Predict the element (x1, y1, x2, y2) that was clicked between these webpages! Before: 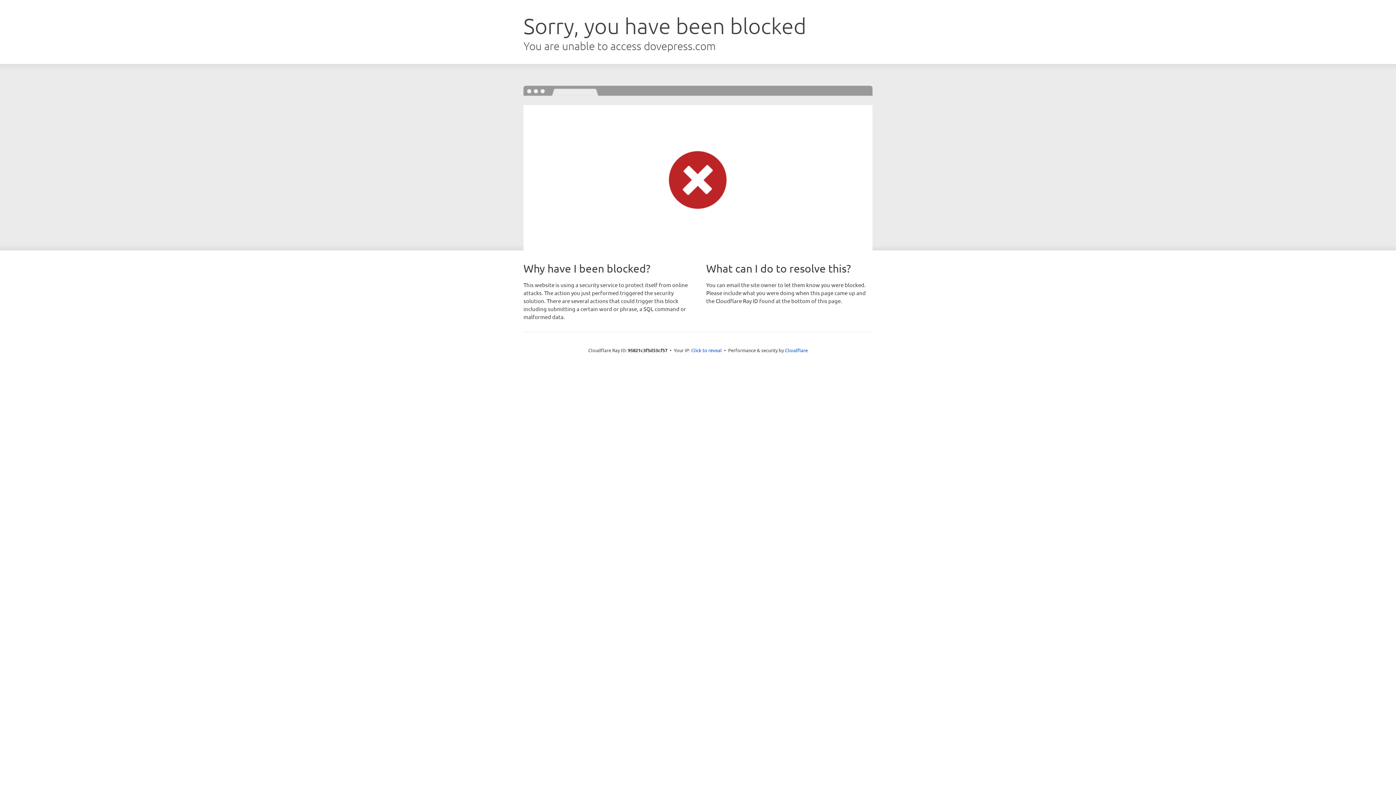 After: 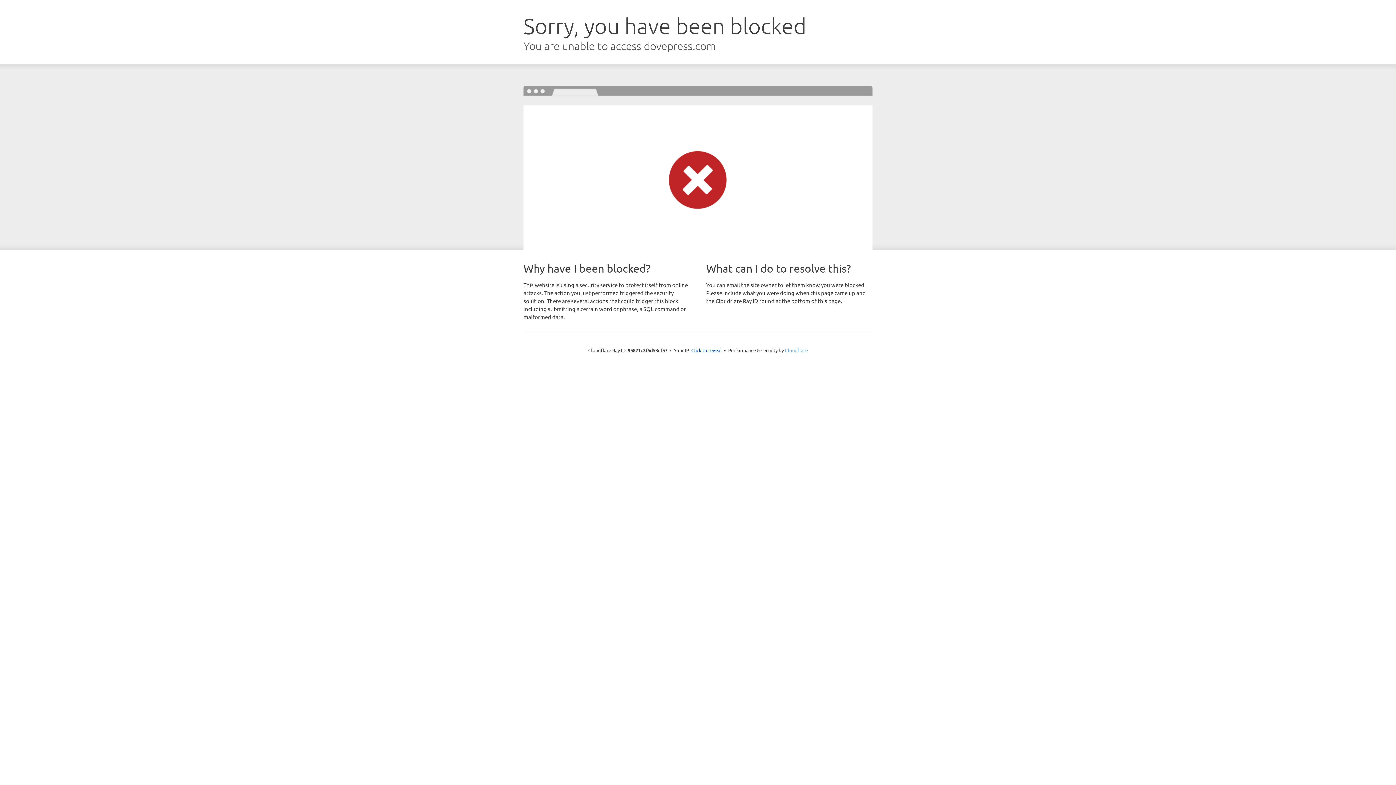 Action: bbox: (785, 347, 808, 353) label: Cloudflare